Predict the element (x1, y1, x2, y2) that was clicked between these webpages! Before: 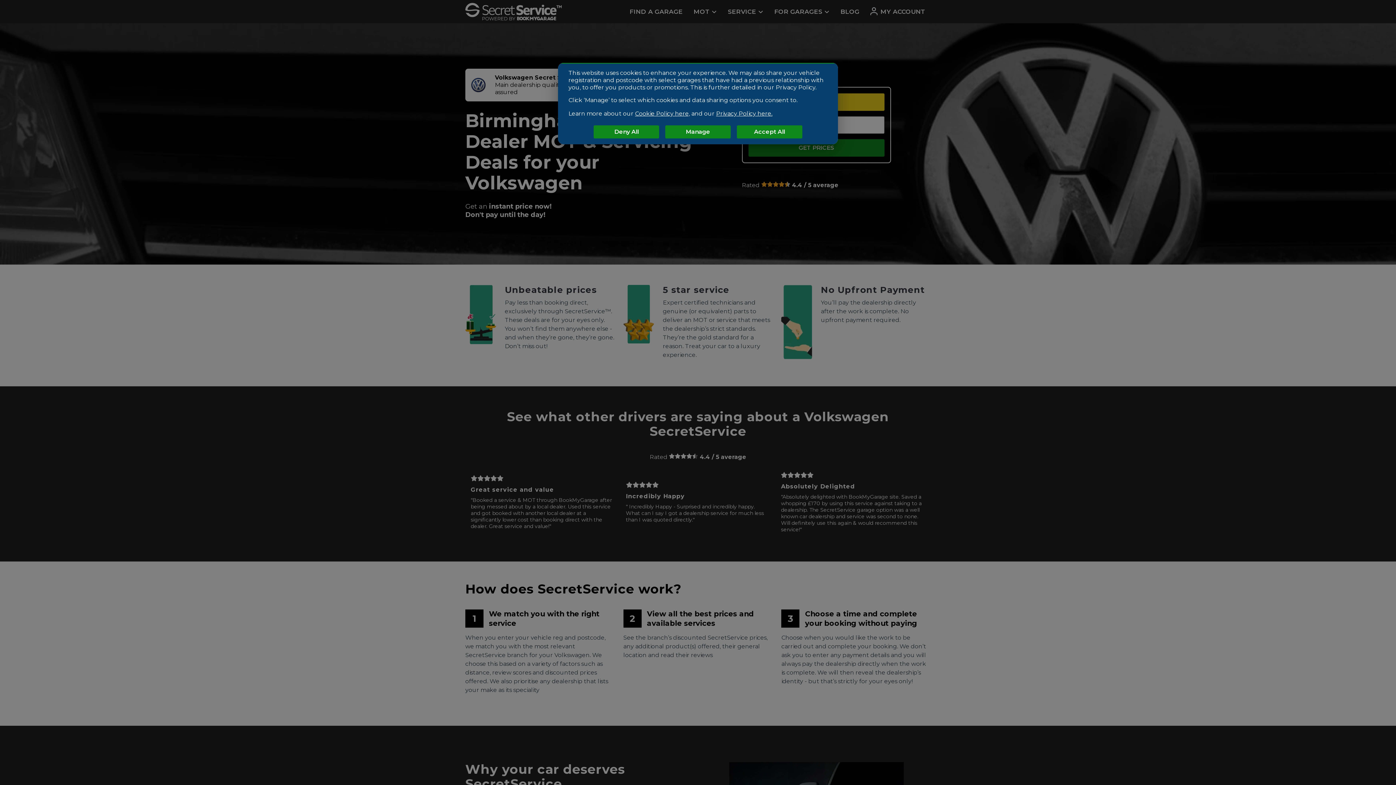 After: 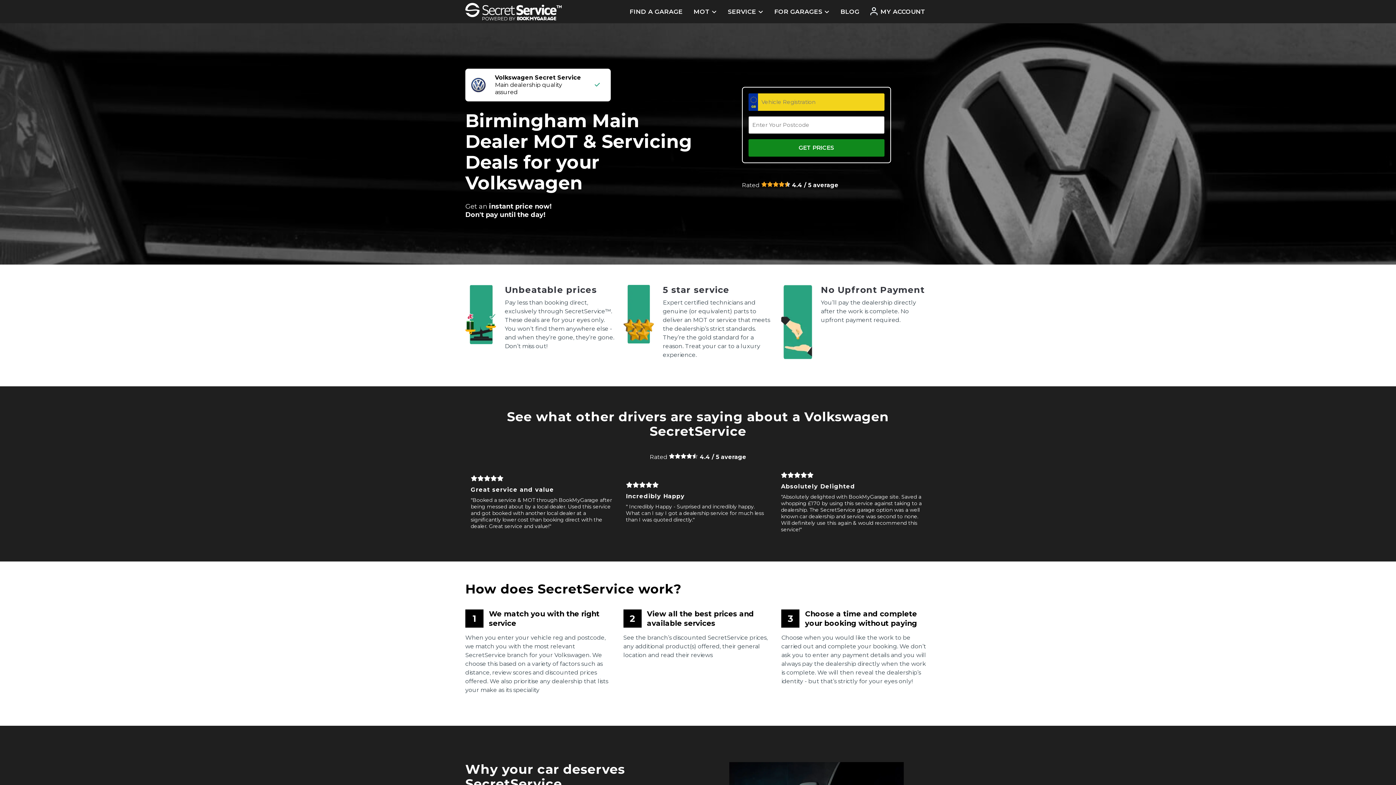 Action: bbox: (736, 125, 802, 138) label: Accept All